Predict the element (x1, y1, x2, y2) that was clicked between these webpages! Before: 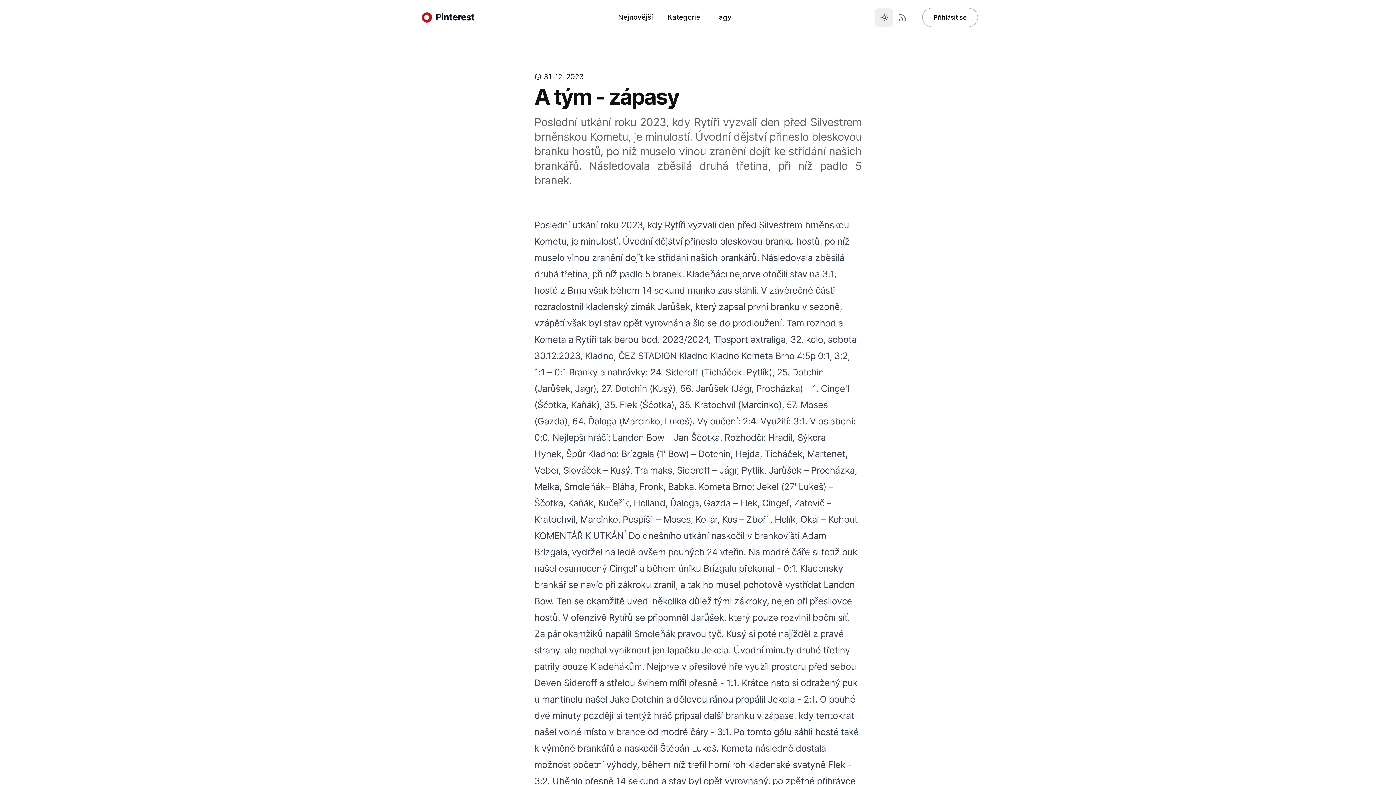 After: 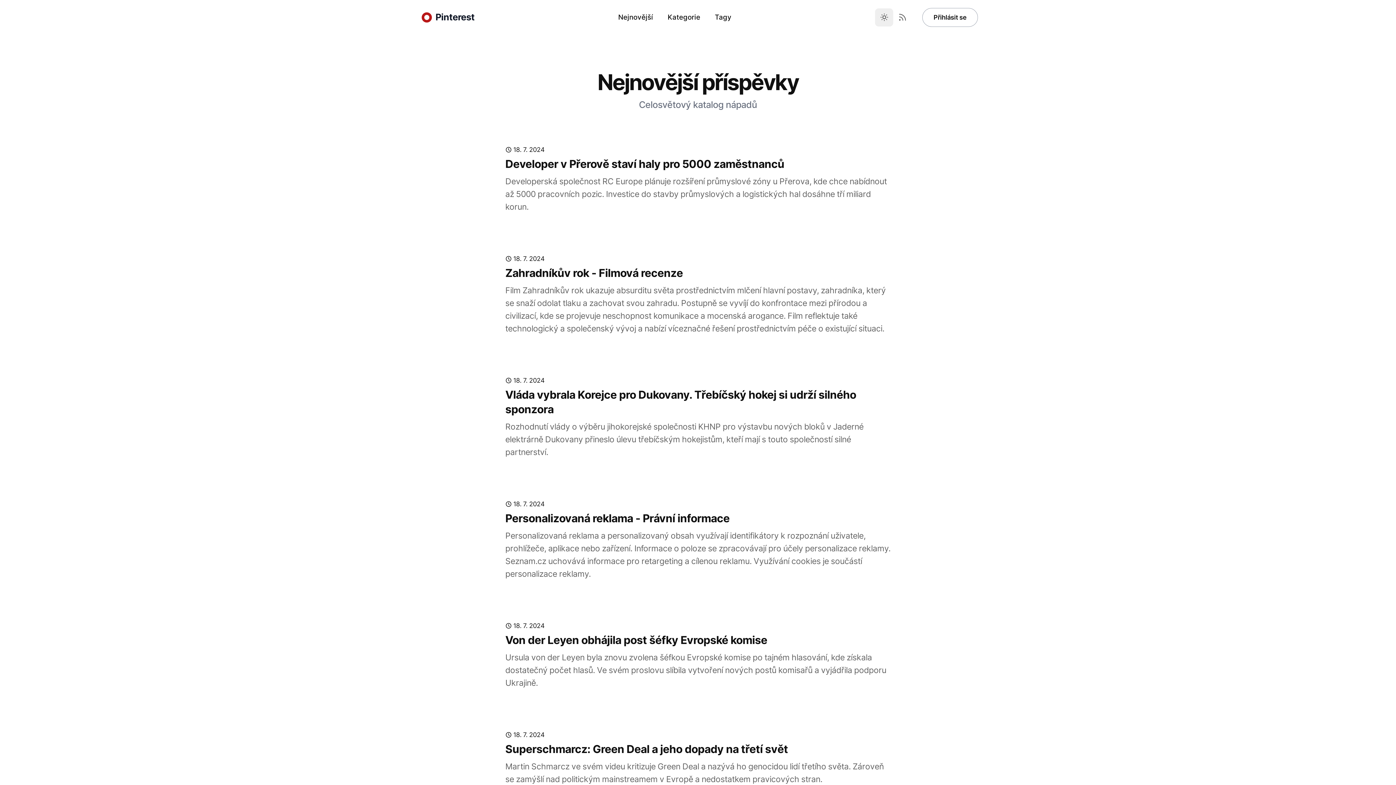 Action: bbox: (707, 5, 738, 29) label: Tagy